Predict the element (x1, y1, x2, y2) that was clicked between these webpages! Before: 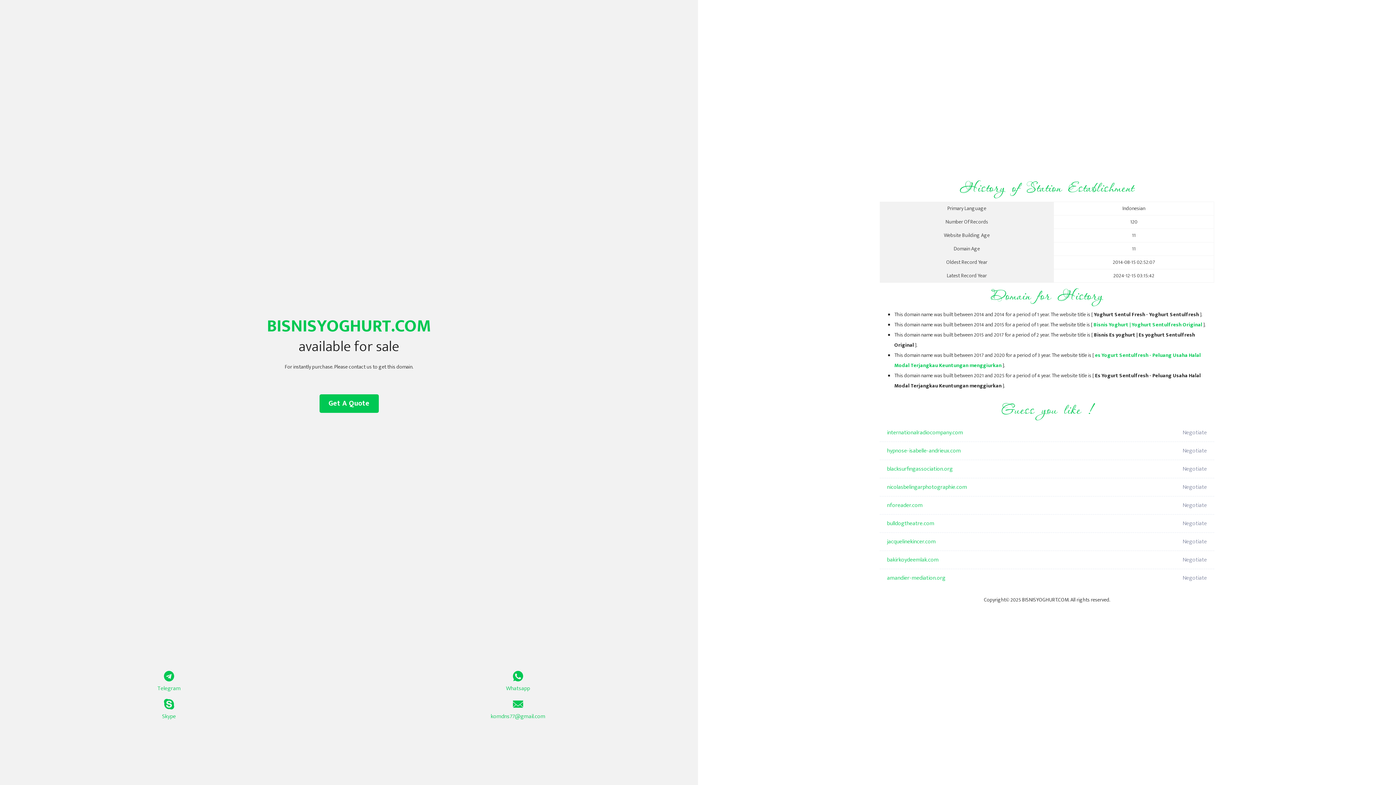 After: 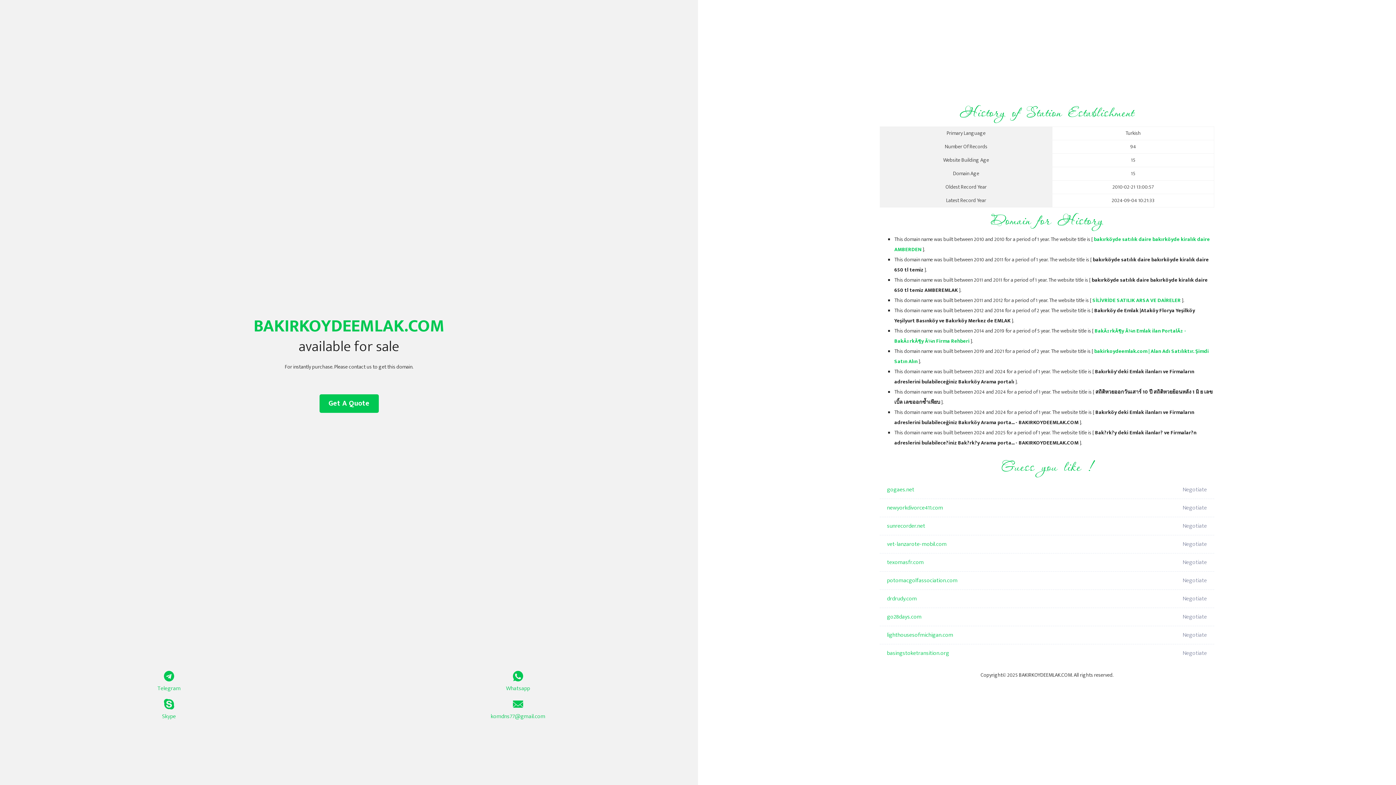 Action: bbox: (887, 551, 1098, 569) label: bakirkoydeemlak.com